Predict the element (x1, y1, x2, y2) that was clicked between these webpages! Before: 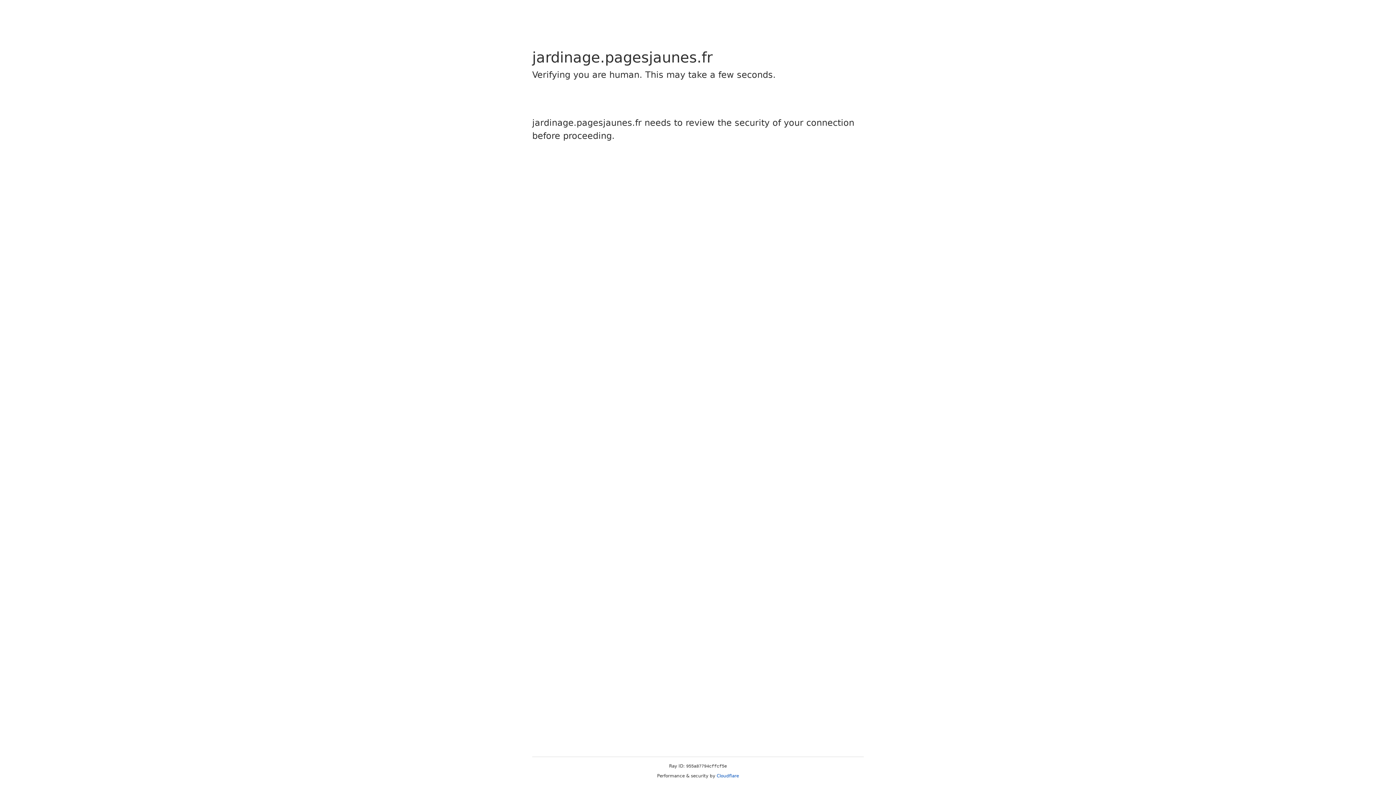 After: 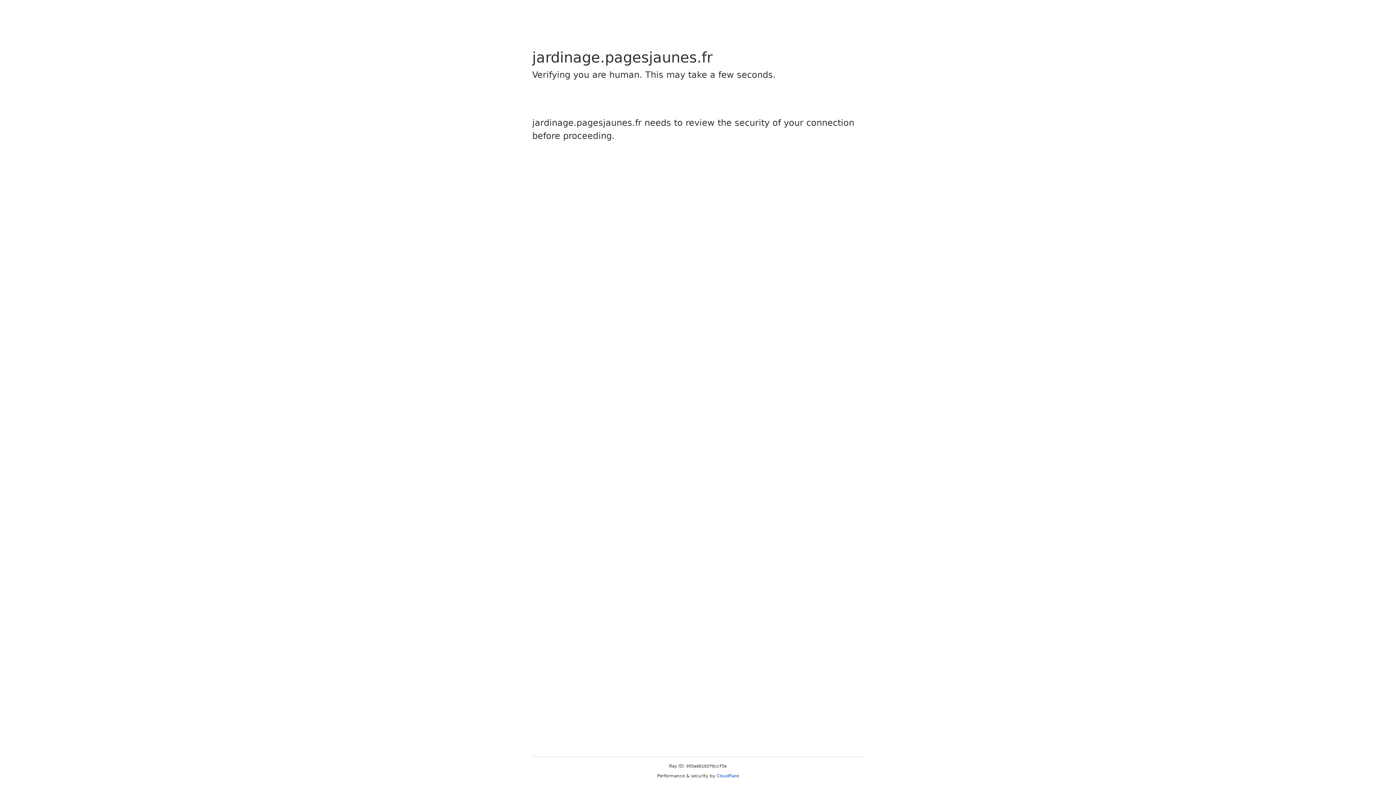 Action: bbox: (716, 773, 739, 778) label: Cloudflare